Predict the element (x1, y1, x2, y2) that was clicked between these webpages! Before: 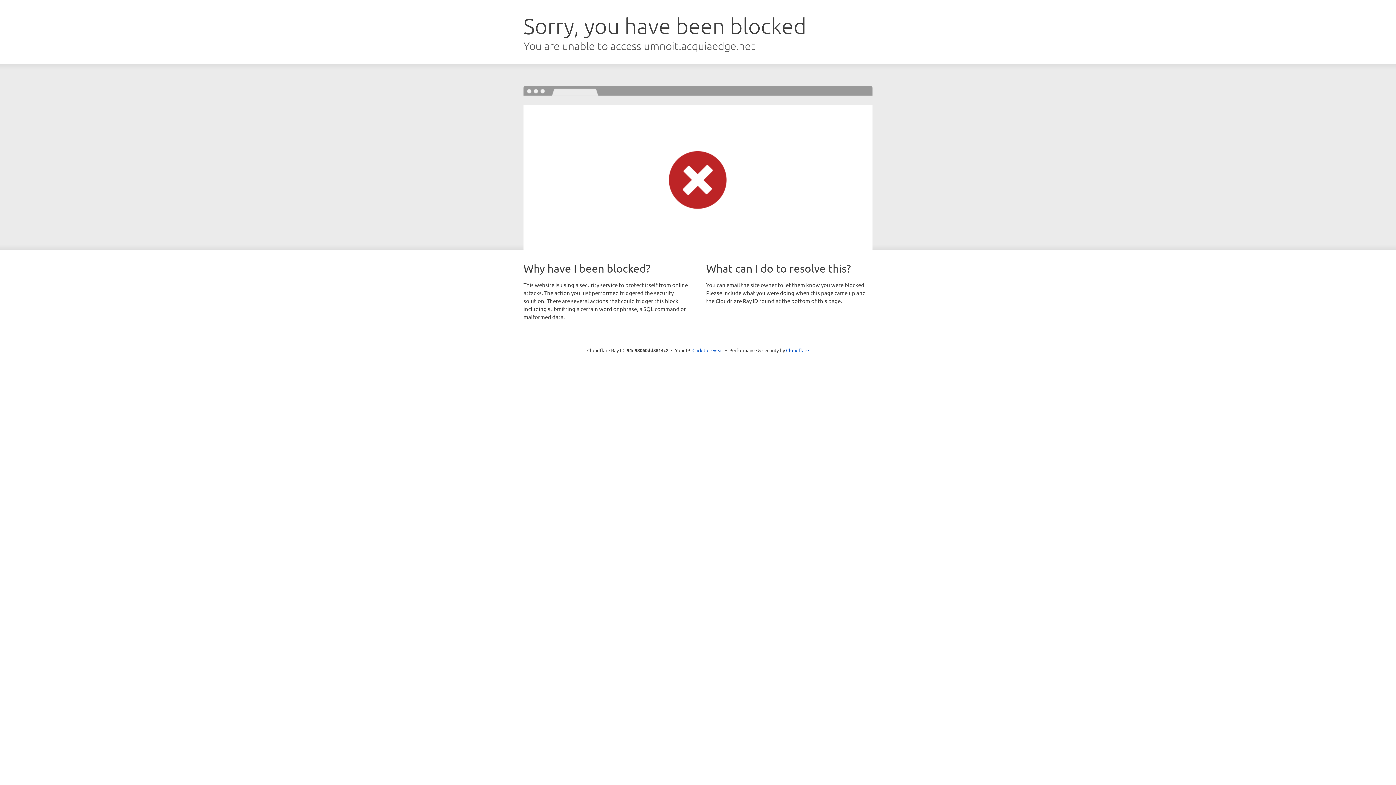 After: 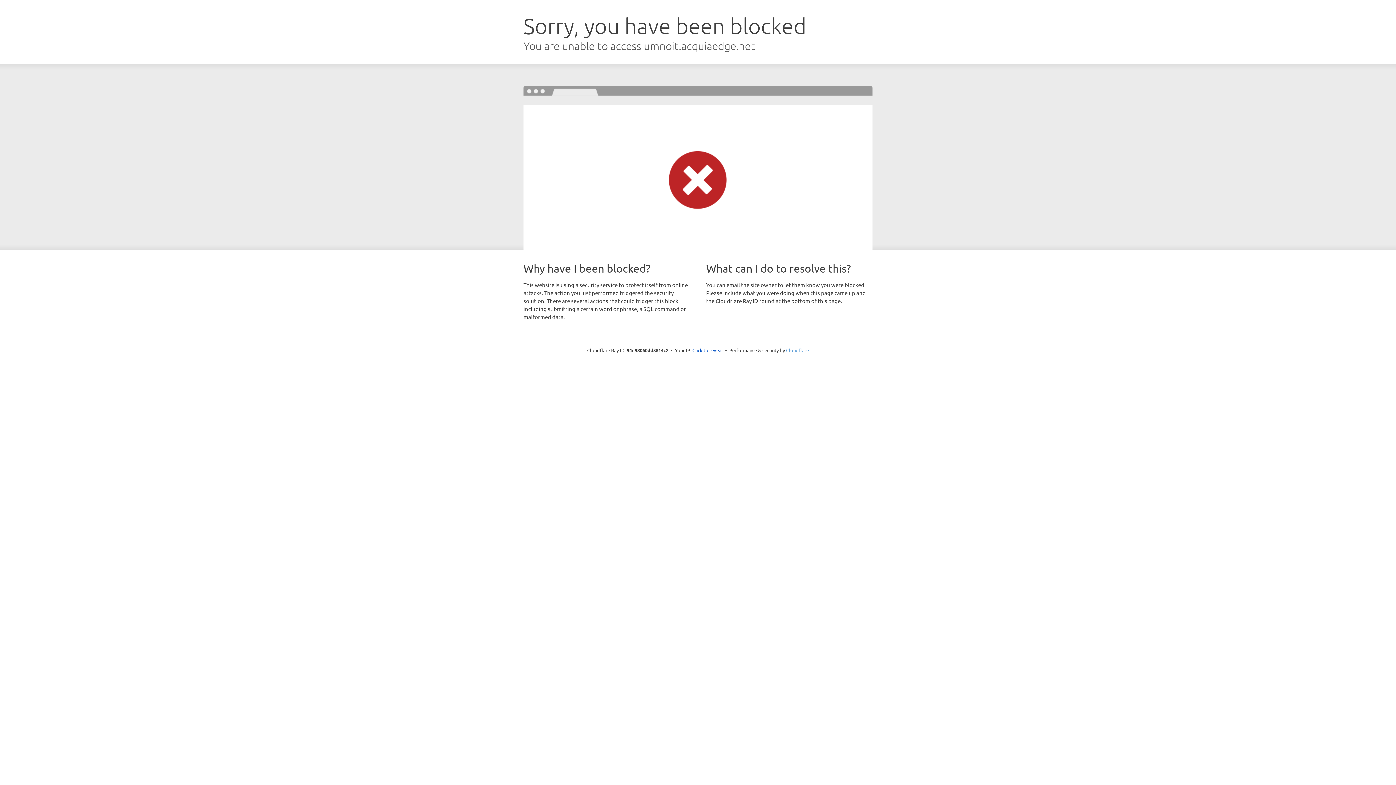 Action: bbox: (786, 347, 809, 353) label: Cloudflare